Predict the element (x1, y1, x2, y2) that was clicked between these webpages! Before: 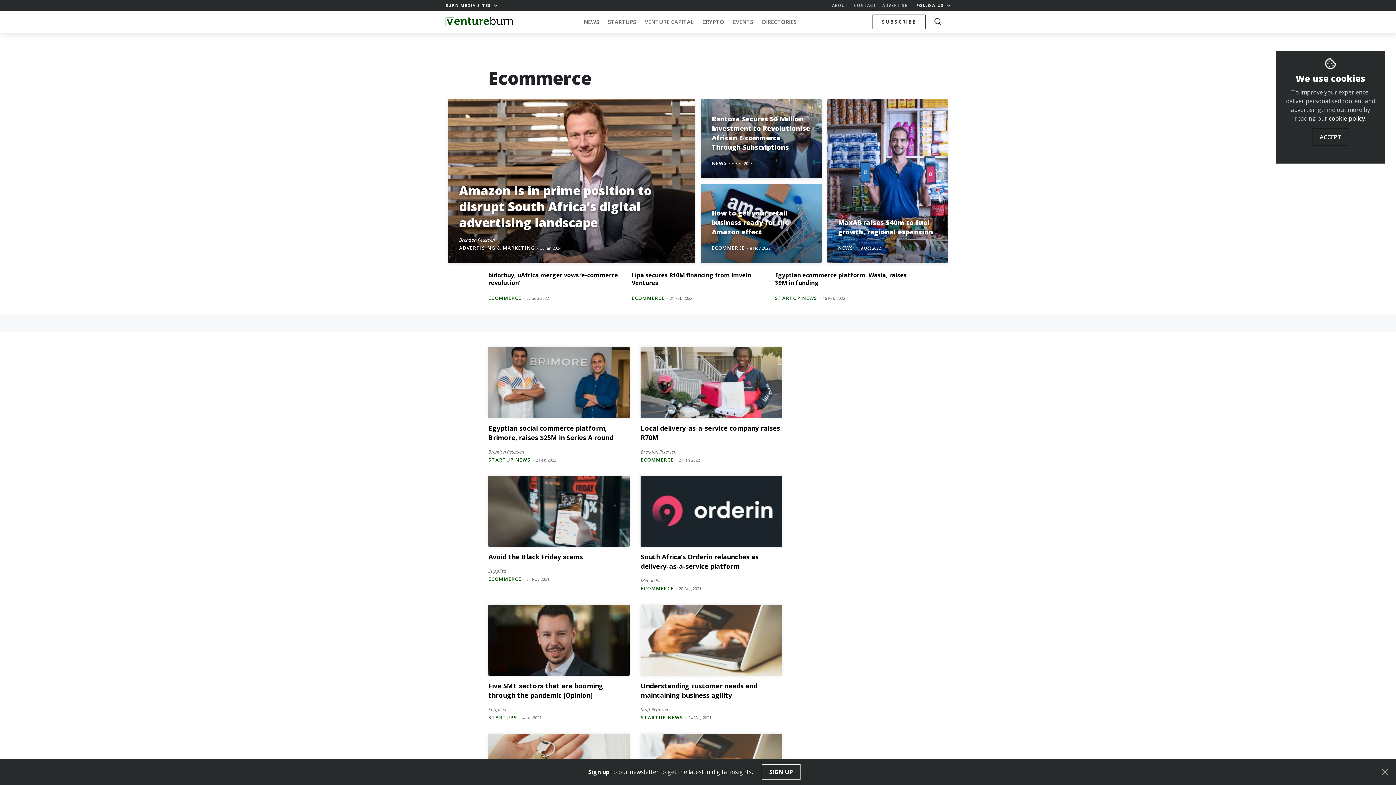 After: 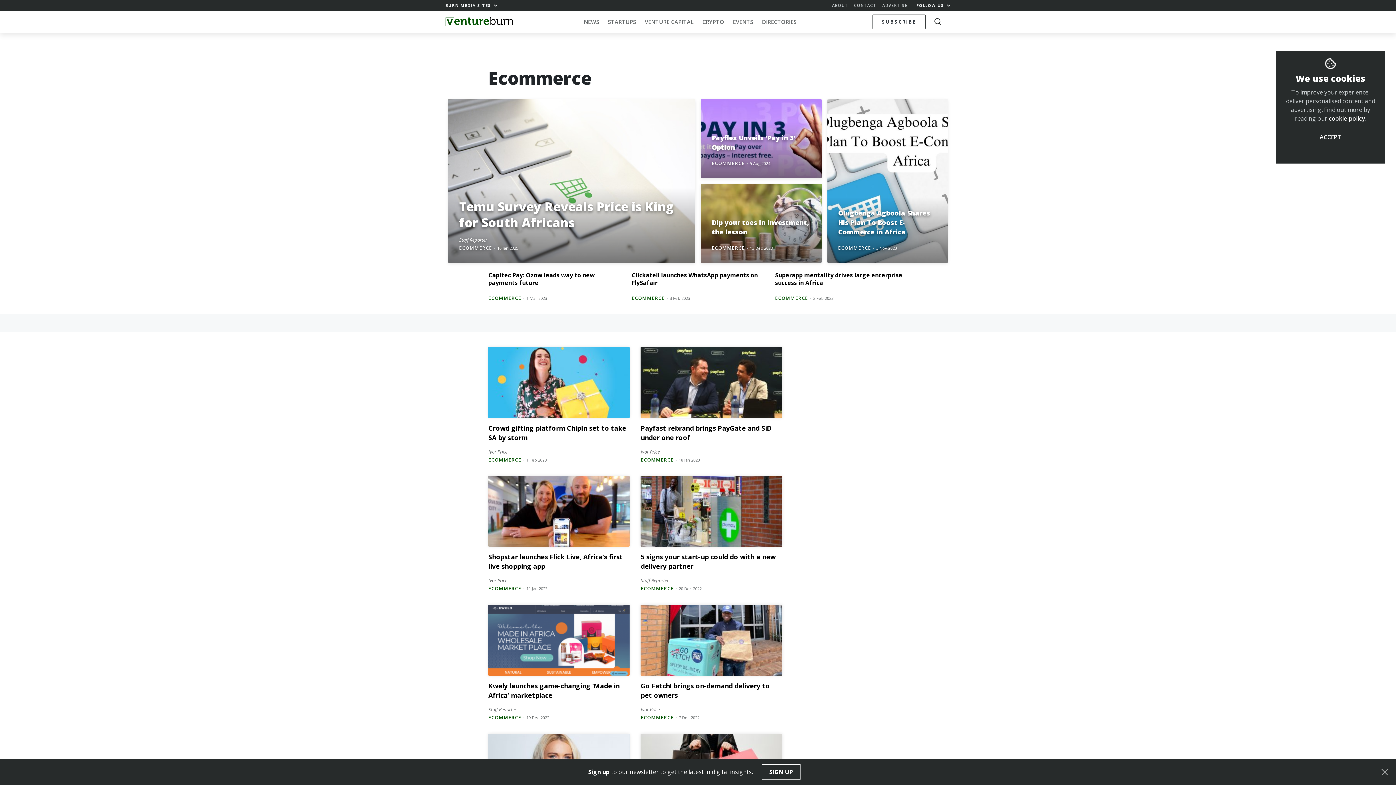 Action: label: ECOMMERCE bbox: (640, 585, 673, 592)